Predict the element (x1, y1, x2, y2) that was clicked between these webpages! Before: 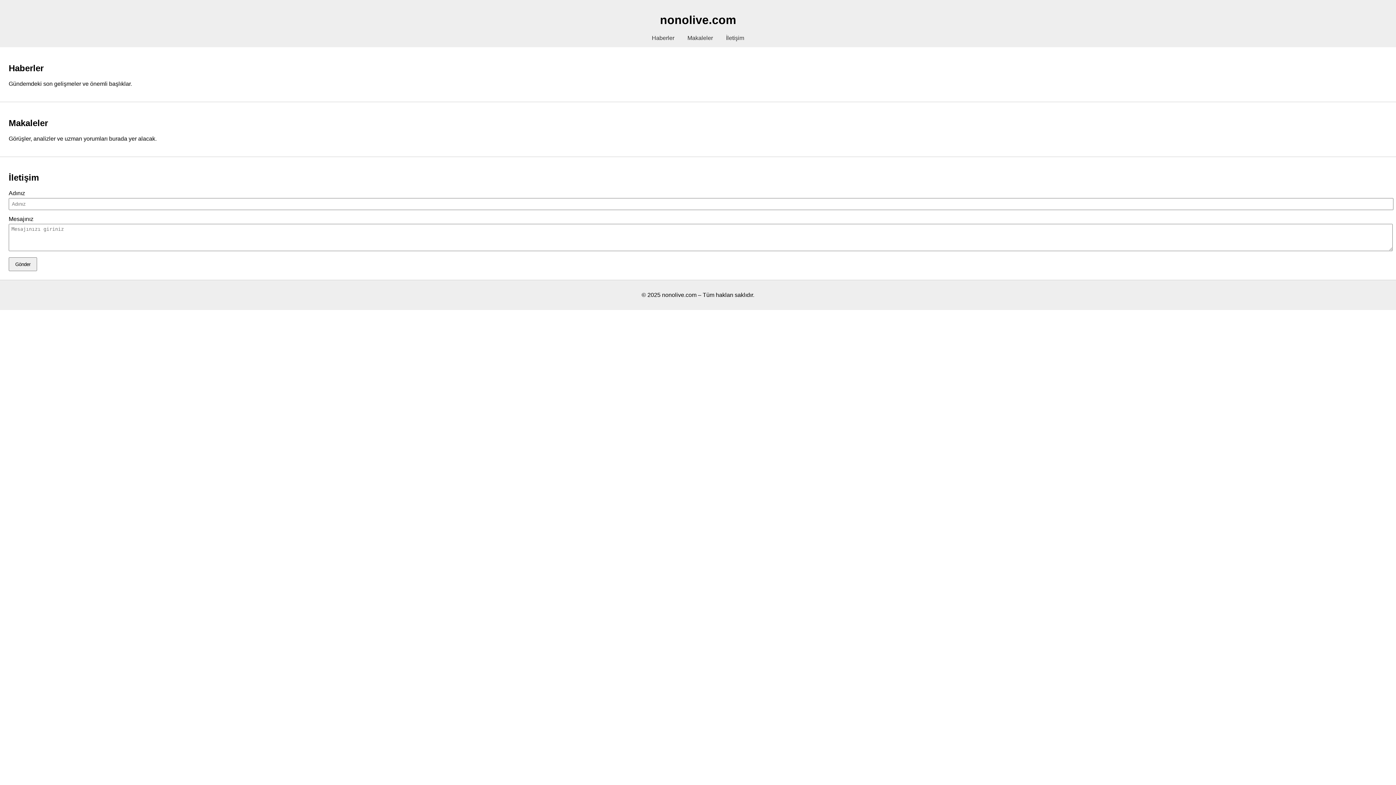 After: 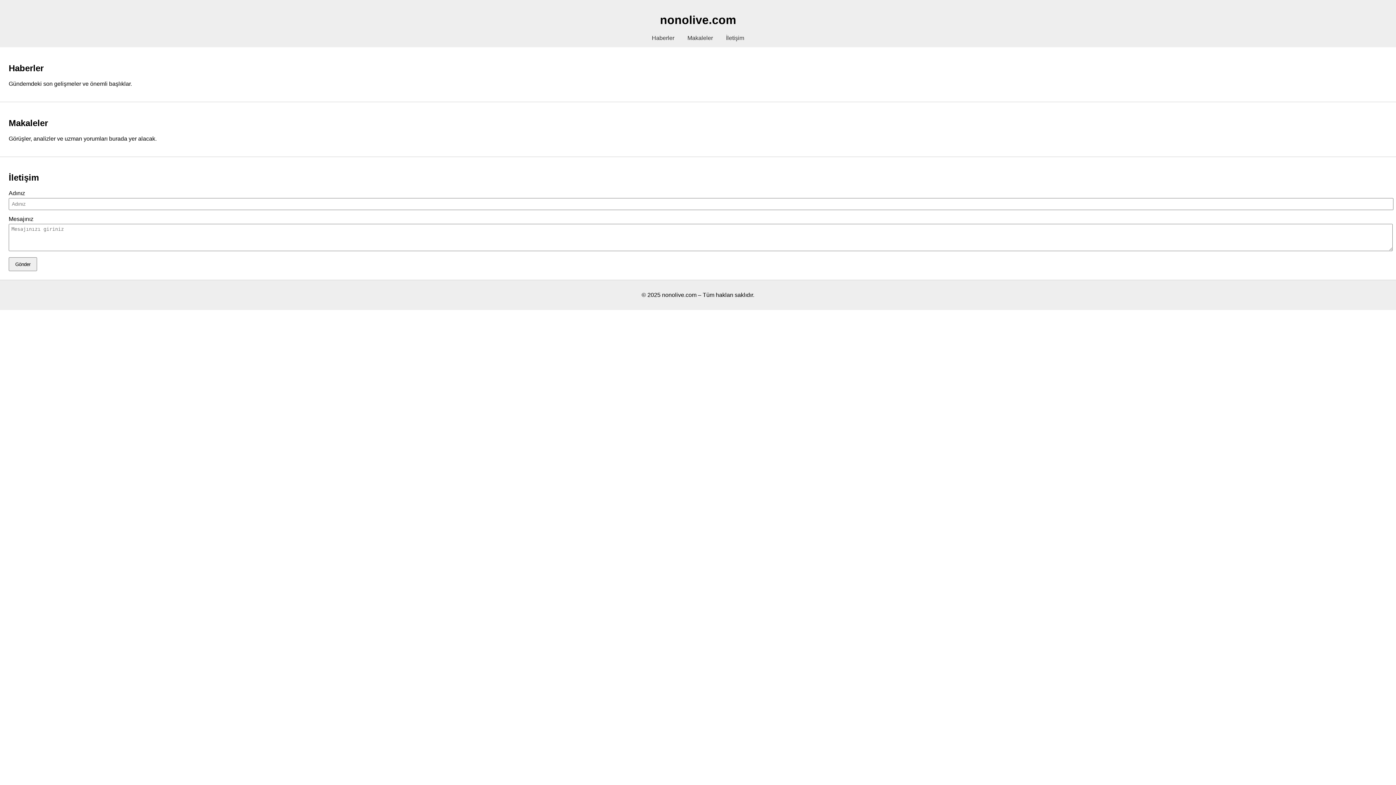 Action: bbox: (652, 34, 674, 41) label: Haberler